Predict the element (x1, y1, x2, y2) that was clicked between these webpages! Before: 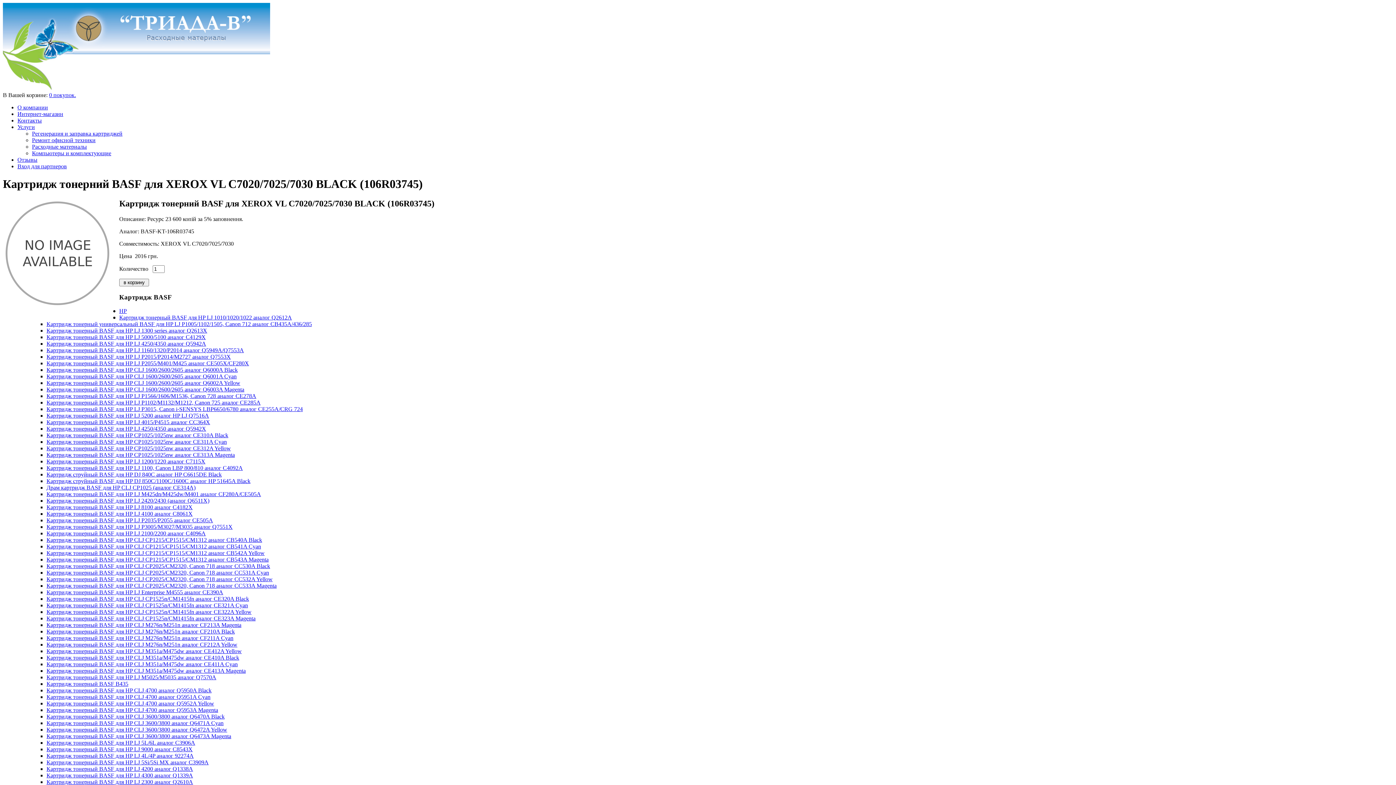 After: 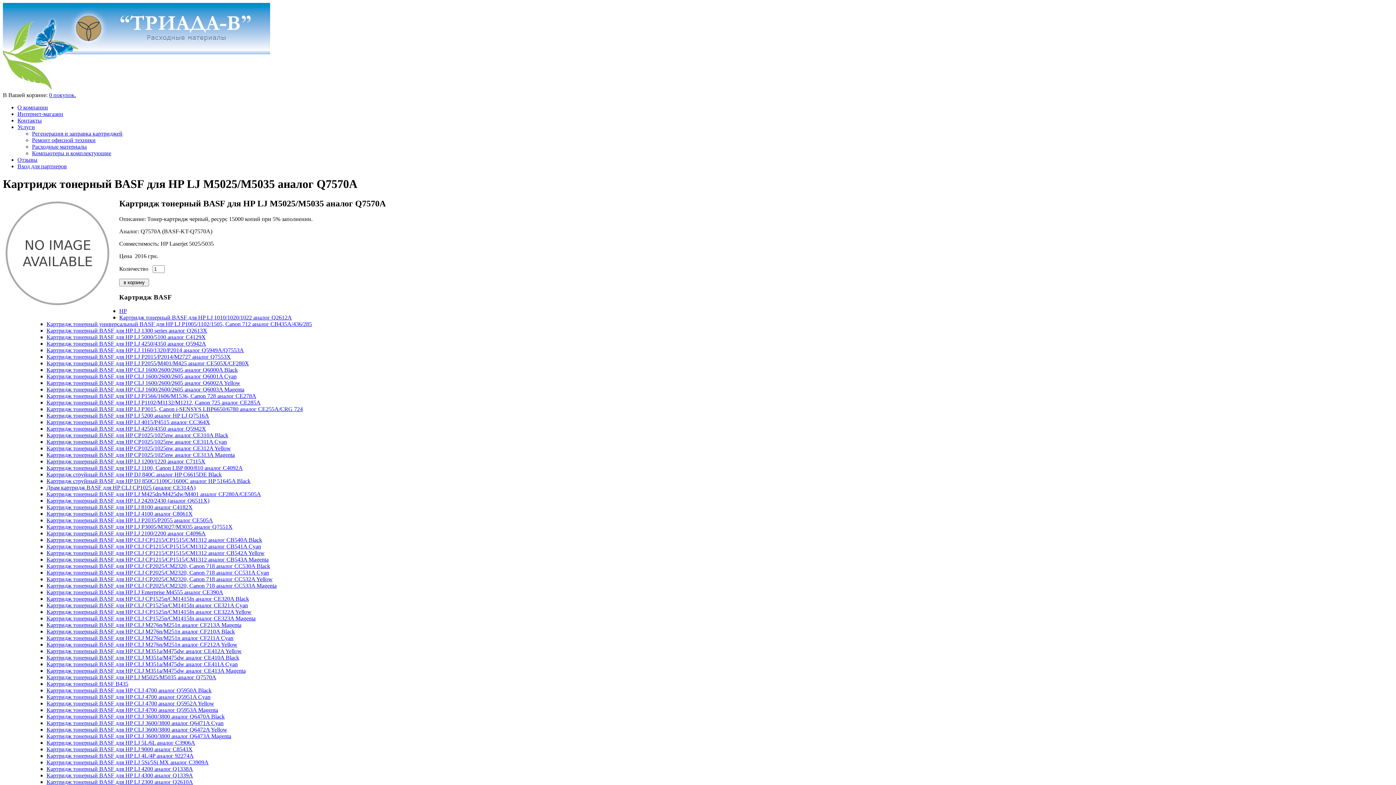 Action: label: Картридж тонерный BASF для HP LJ M5025/M5035 аналог Q7570A bbox: (46, 674, 216, 680)